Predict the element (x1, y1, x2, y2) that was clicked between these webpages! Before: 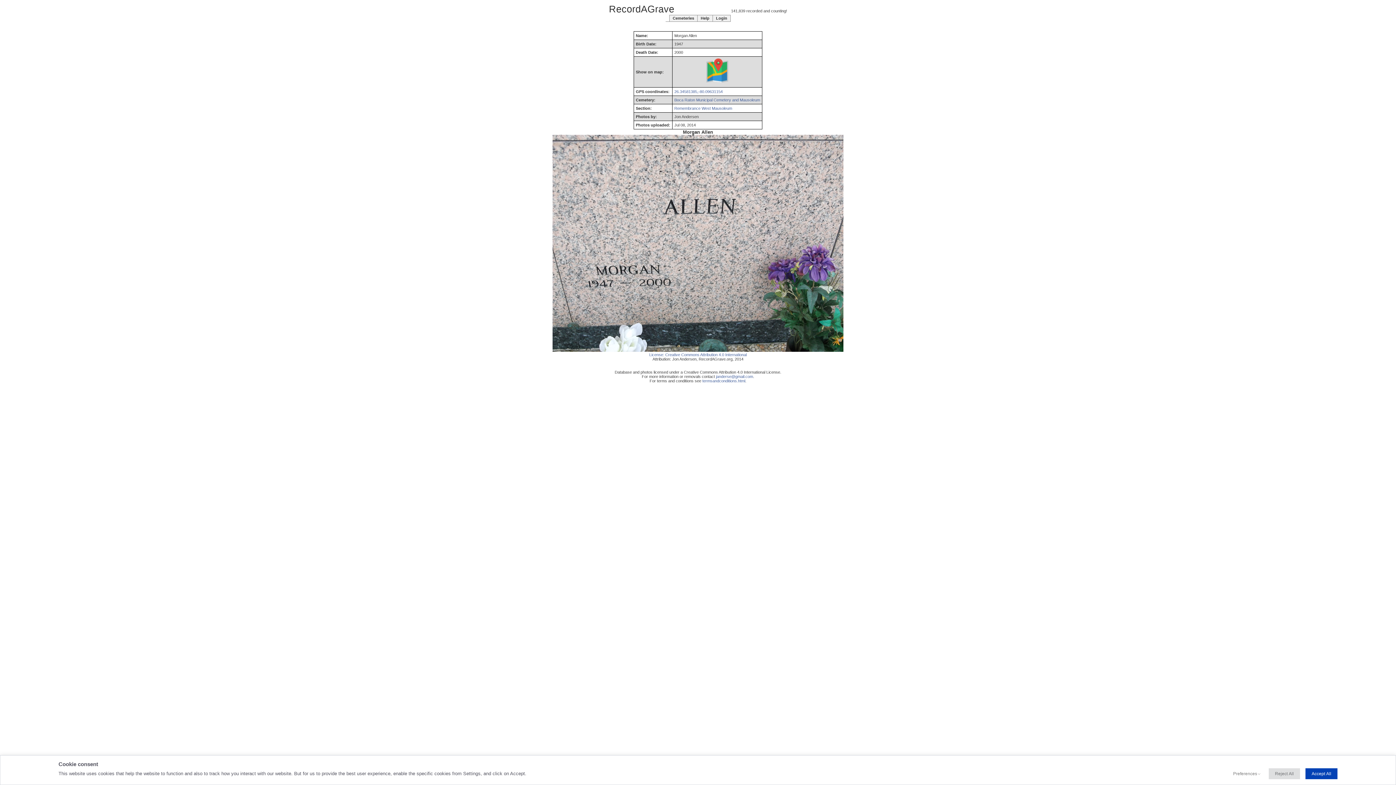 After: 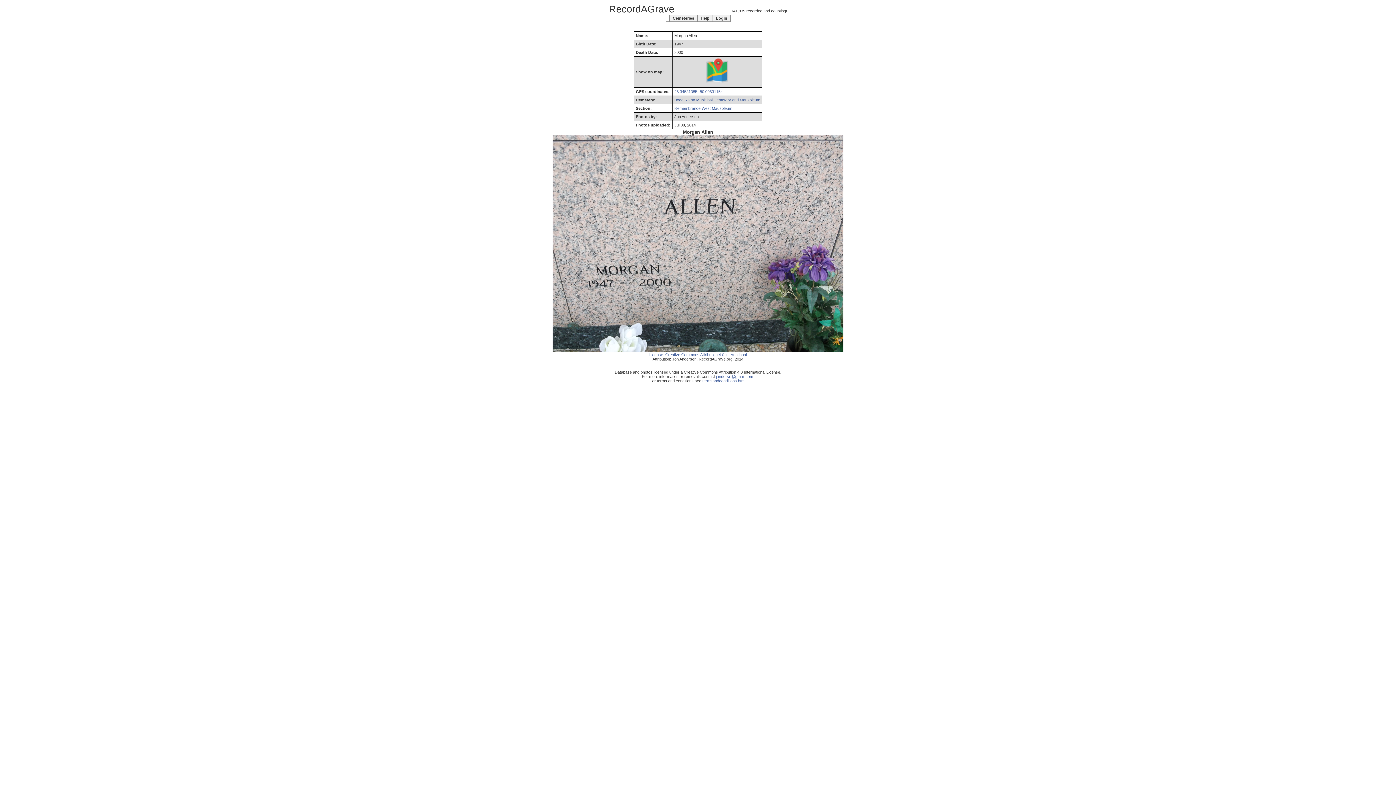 Action: bbox: (1269, 768, 1300, 779) label: Reject All